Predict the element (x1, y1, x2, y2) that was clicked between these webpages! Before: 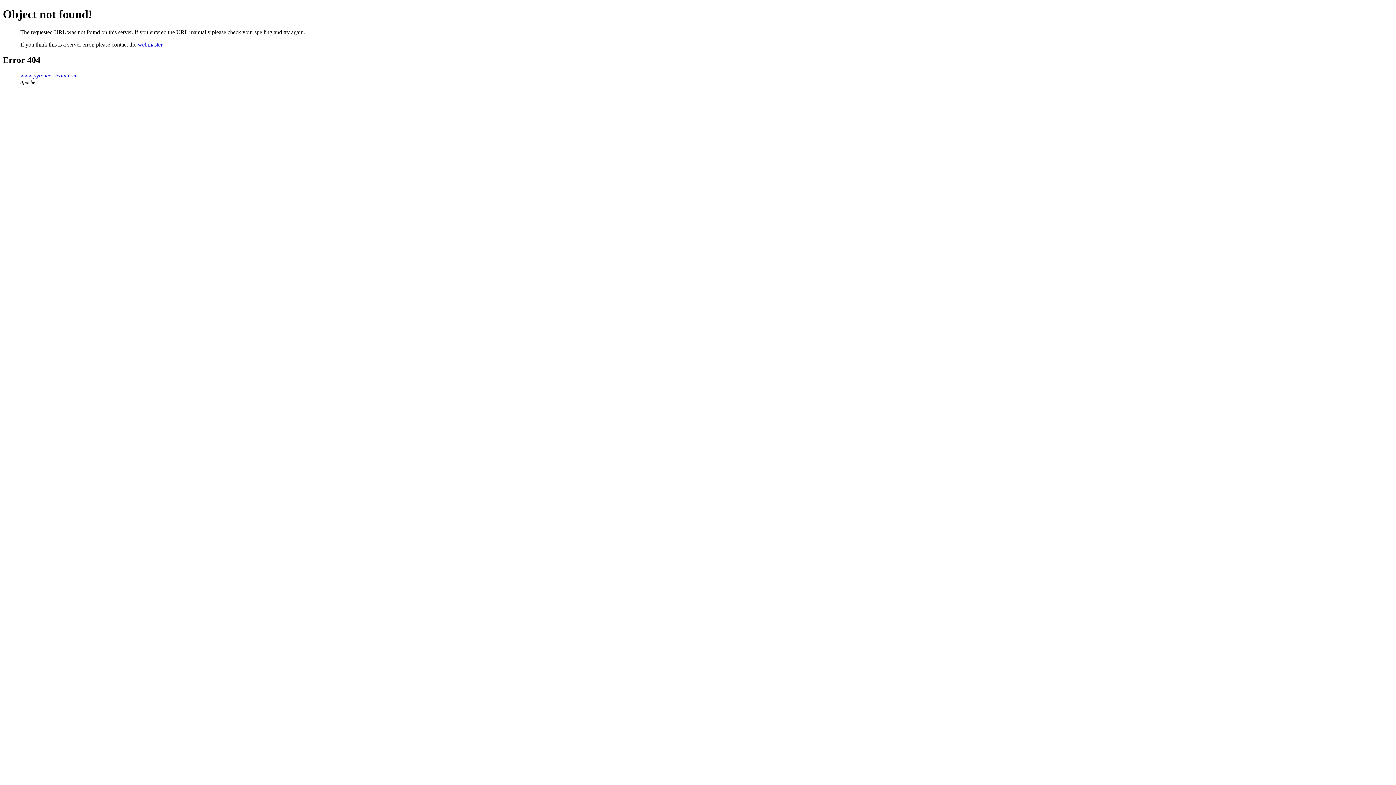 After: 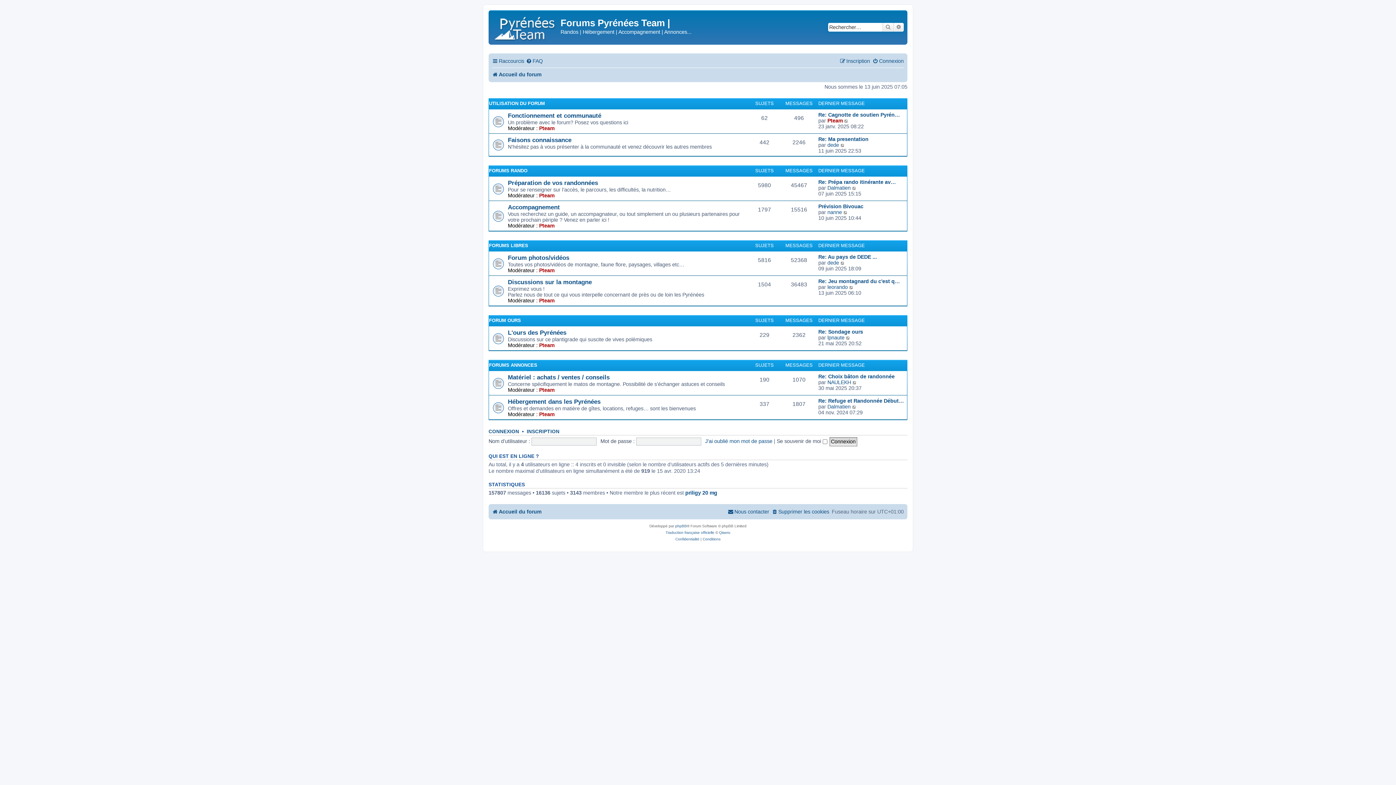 Action: bbox: (20, 72, 77, 78) label: www.pyrenees-team.com